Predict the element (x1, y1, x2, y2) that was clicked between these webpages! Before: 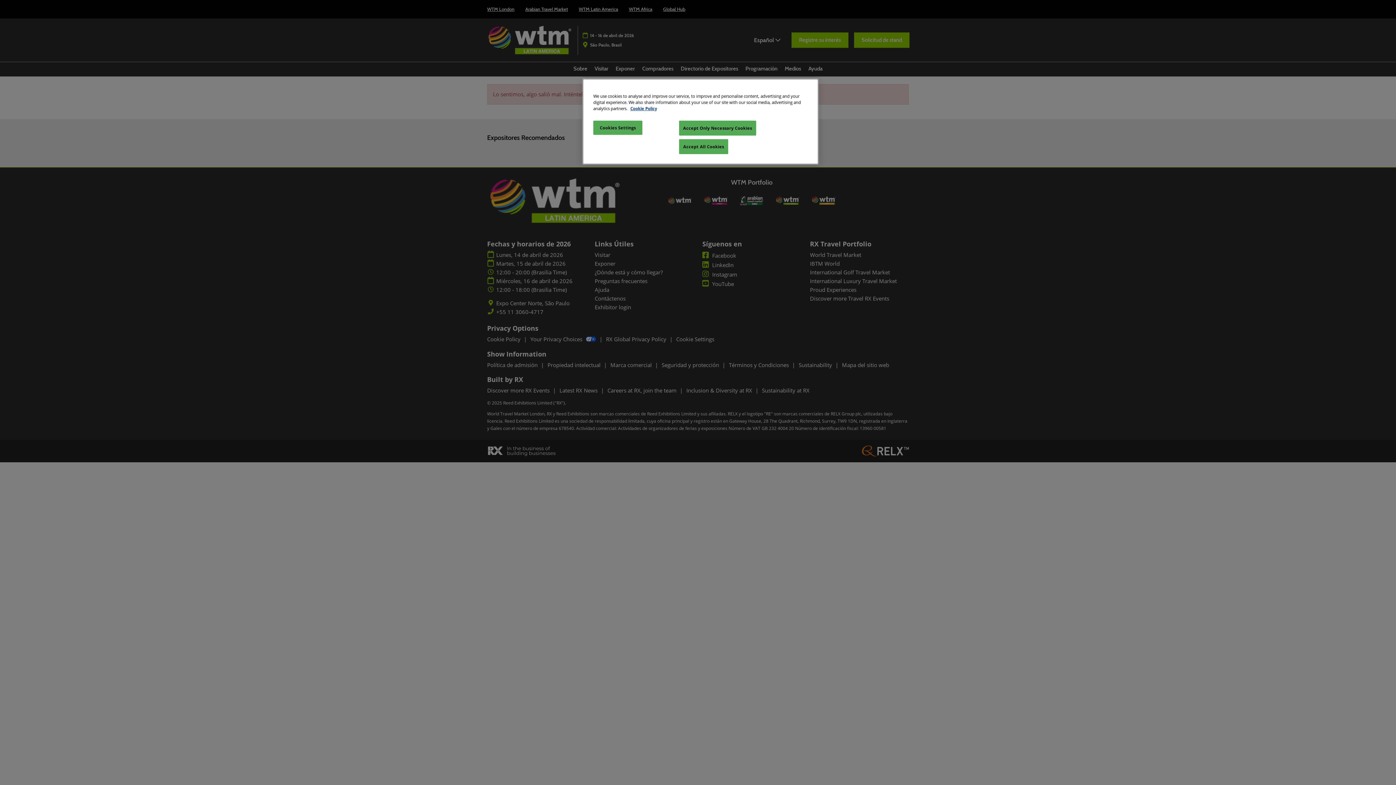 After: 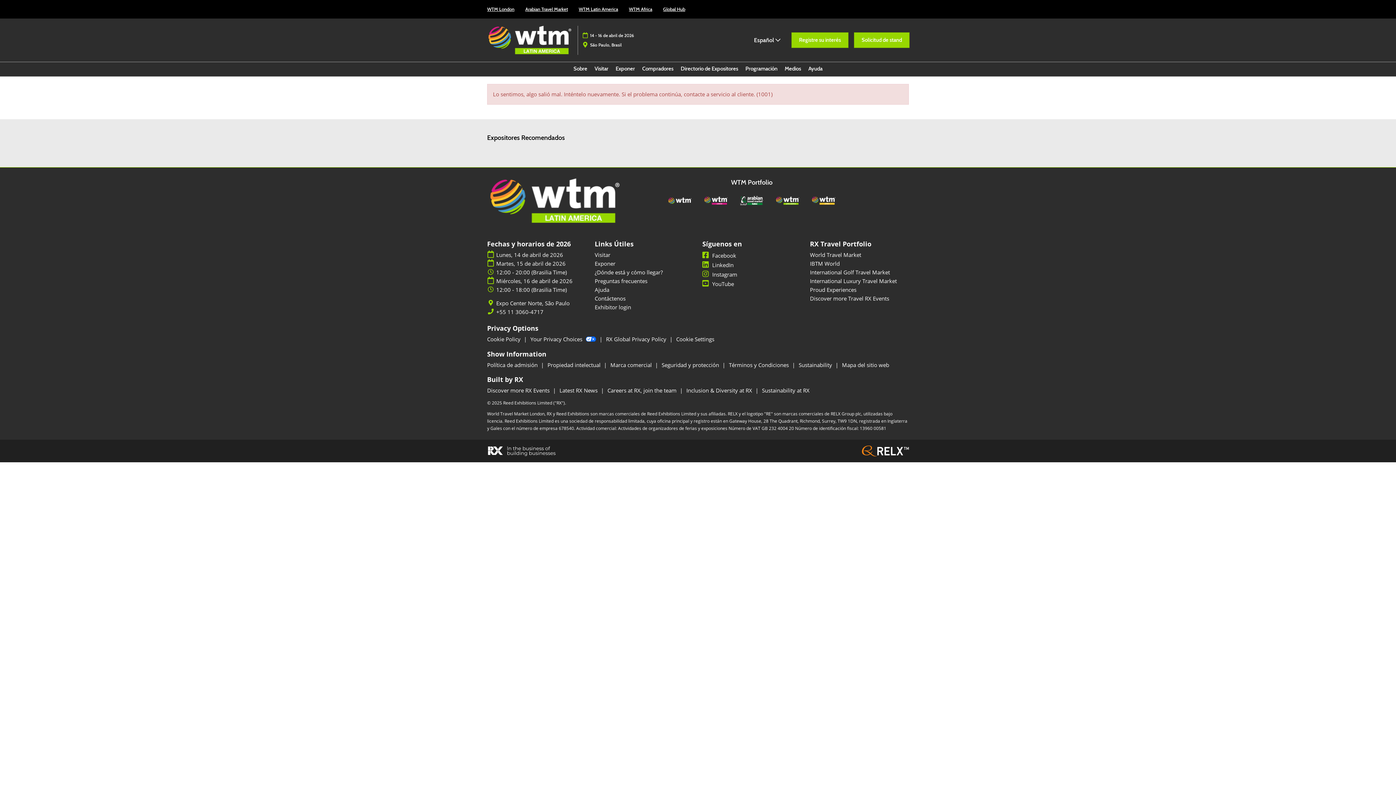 Action: label: Accept All Cookies bbox: (679, 139, 728, 154)